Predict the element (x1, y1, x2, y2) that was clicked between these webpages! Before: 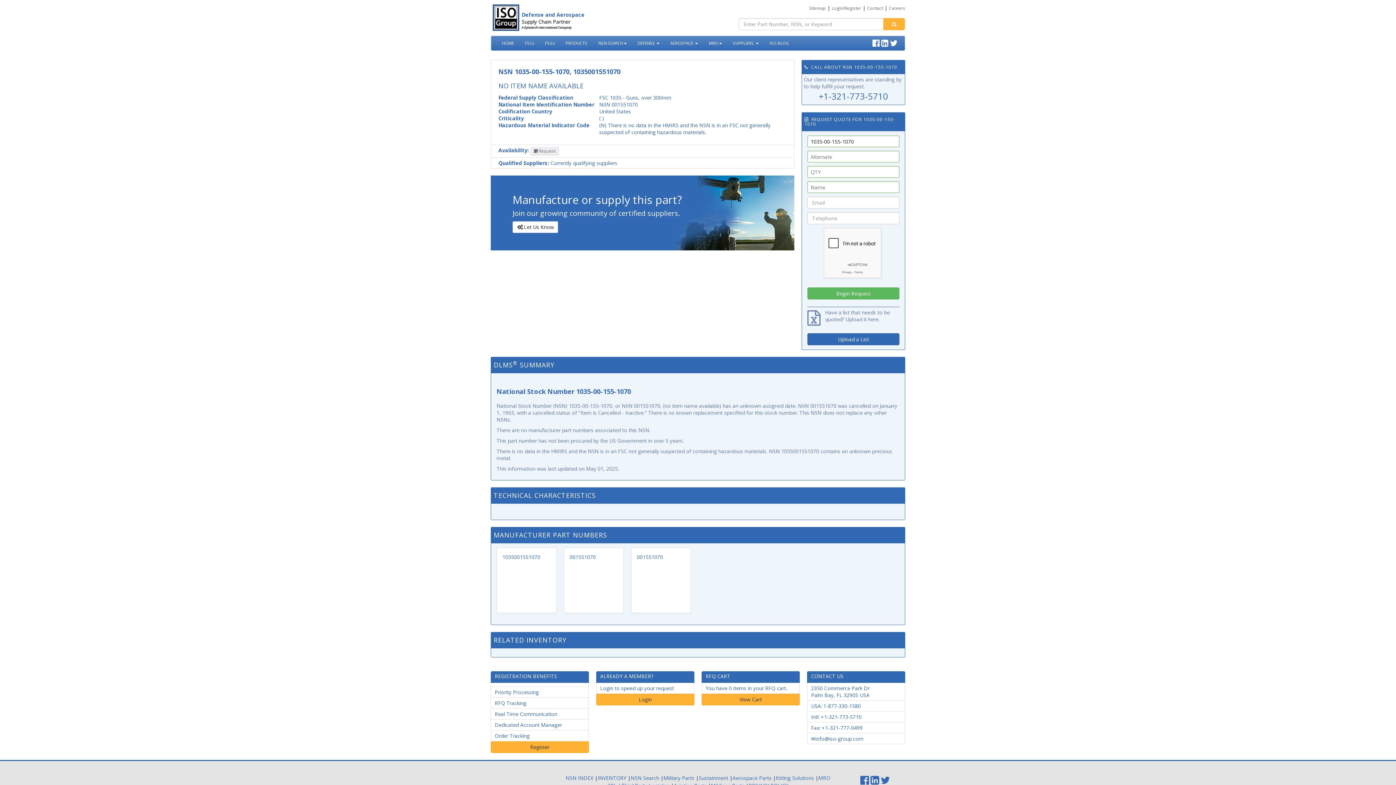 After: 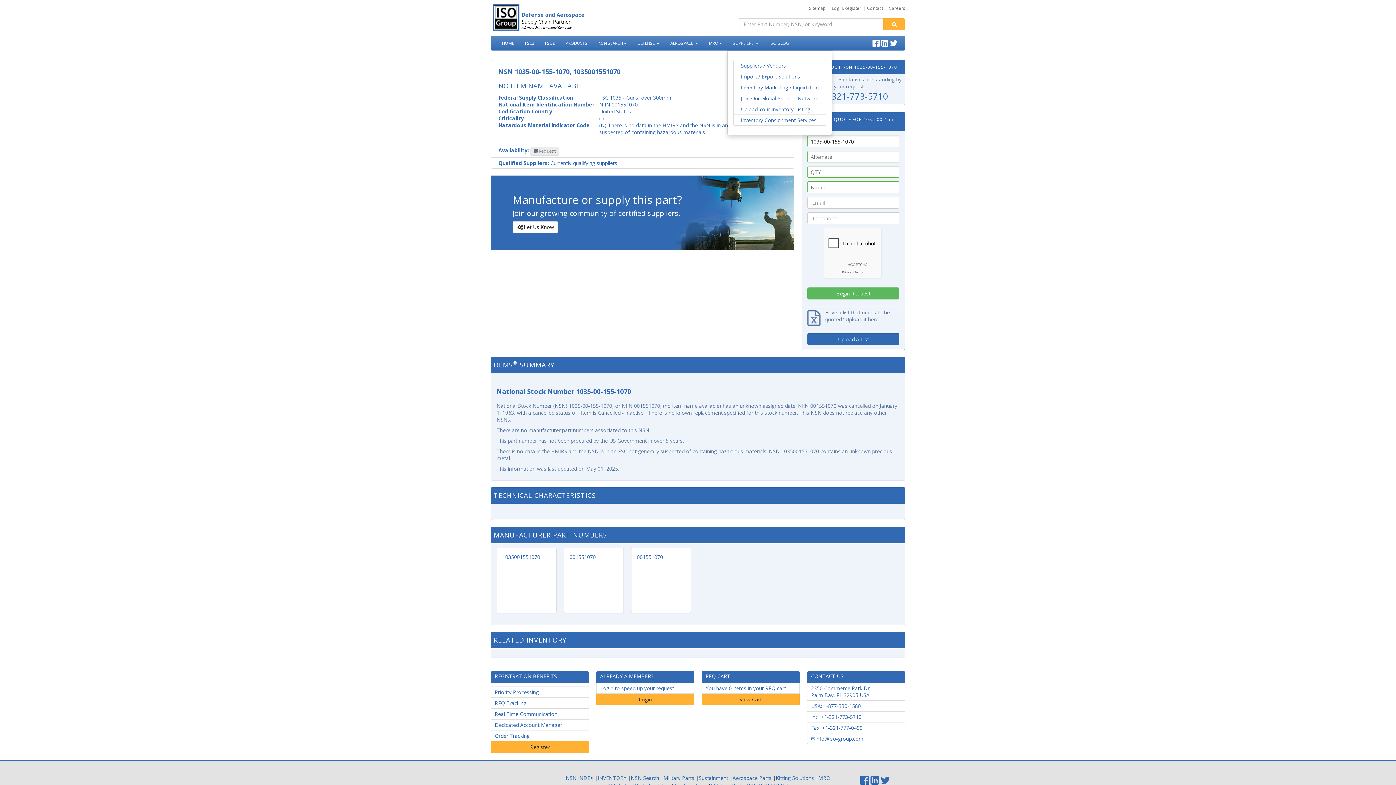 Action: label: SUPPLIERS  bbox: (727, 36, 764, 50)